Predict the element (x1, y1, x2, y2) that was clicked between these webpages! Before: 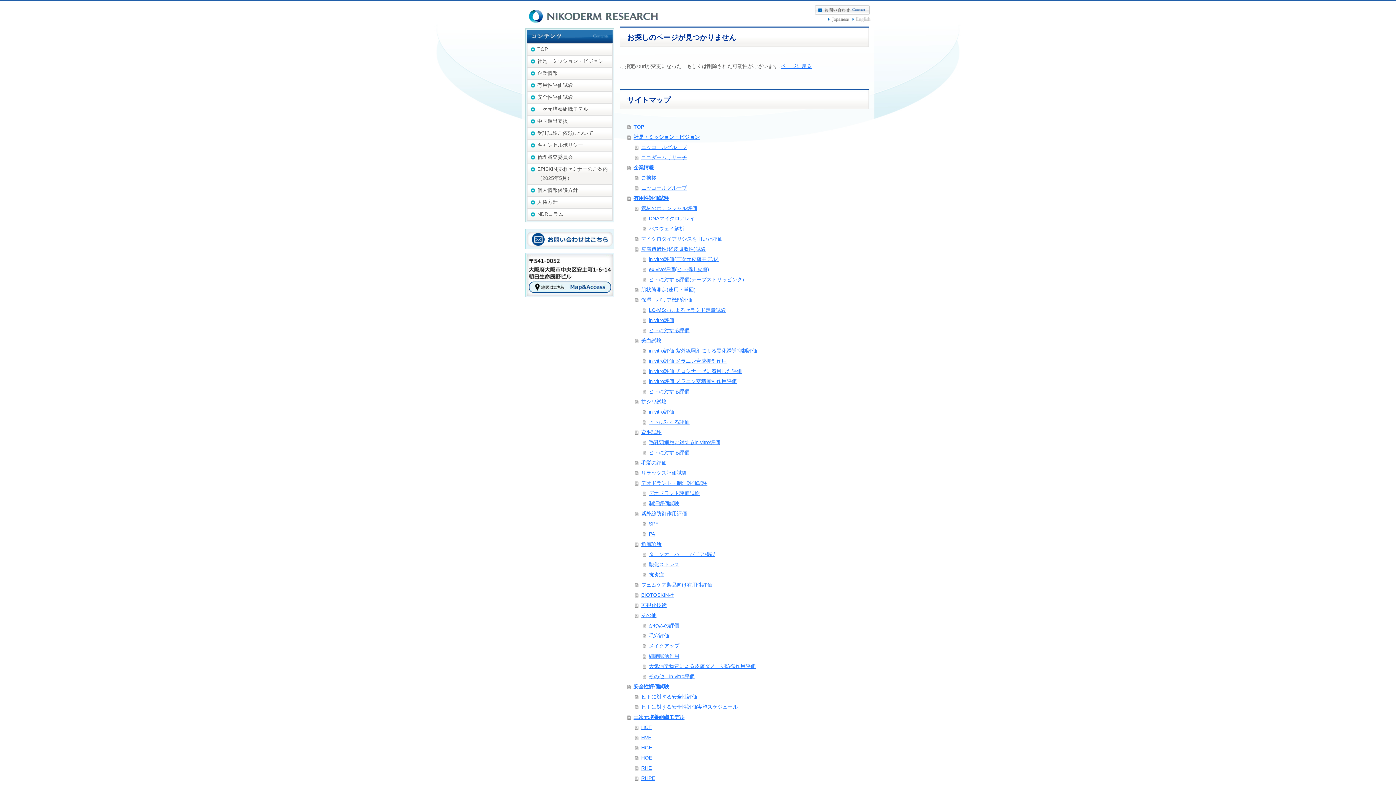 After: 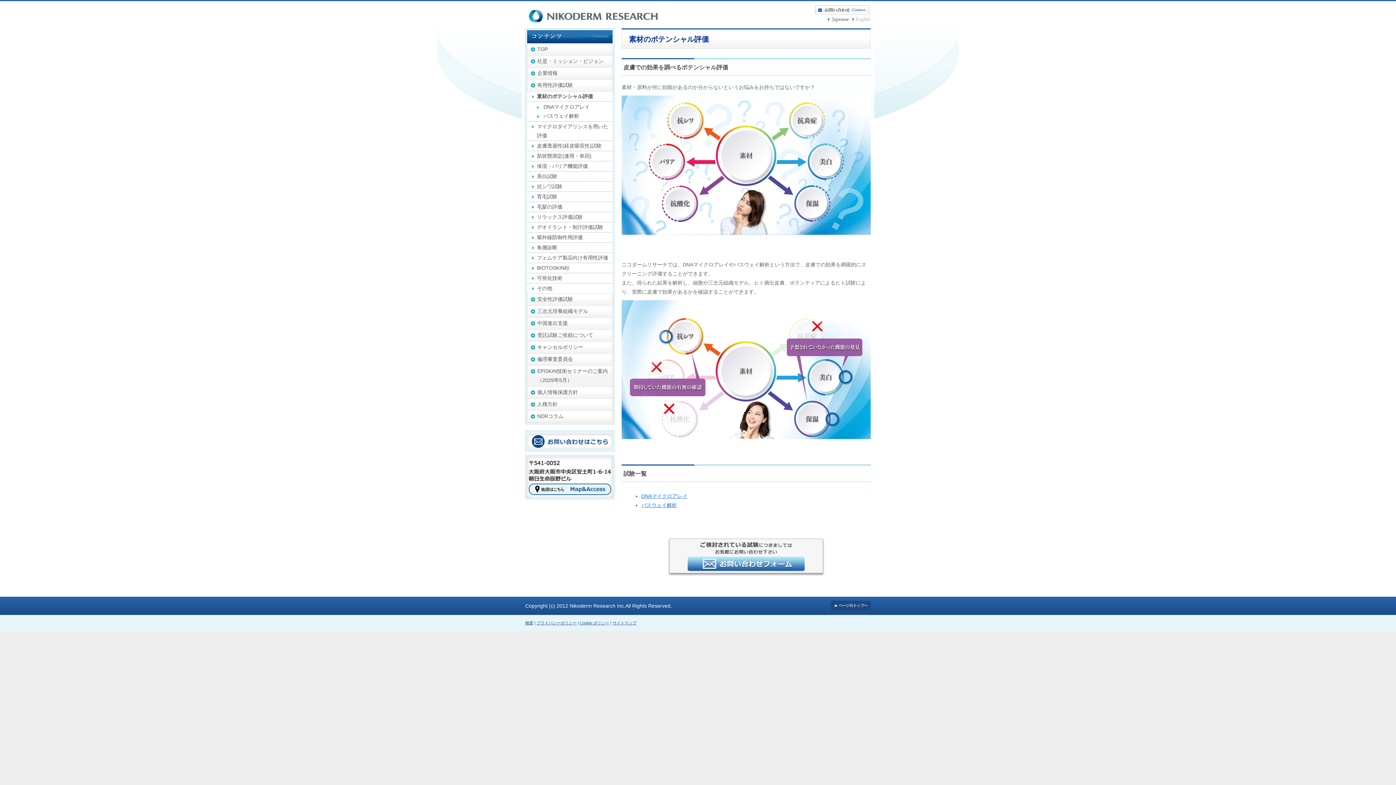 Action: label: 素材のポテンシャル評価 bbox: (635, 203, 872, 213)